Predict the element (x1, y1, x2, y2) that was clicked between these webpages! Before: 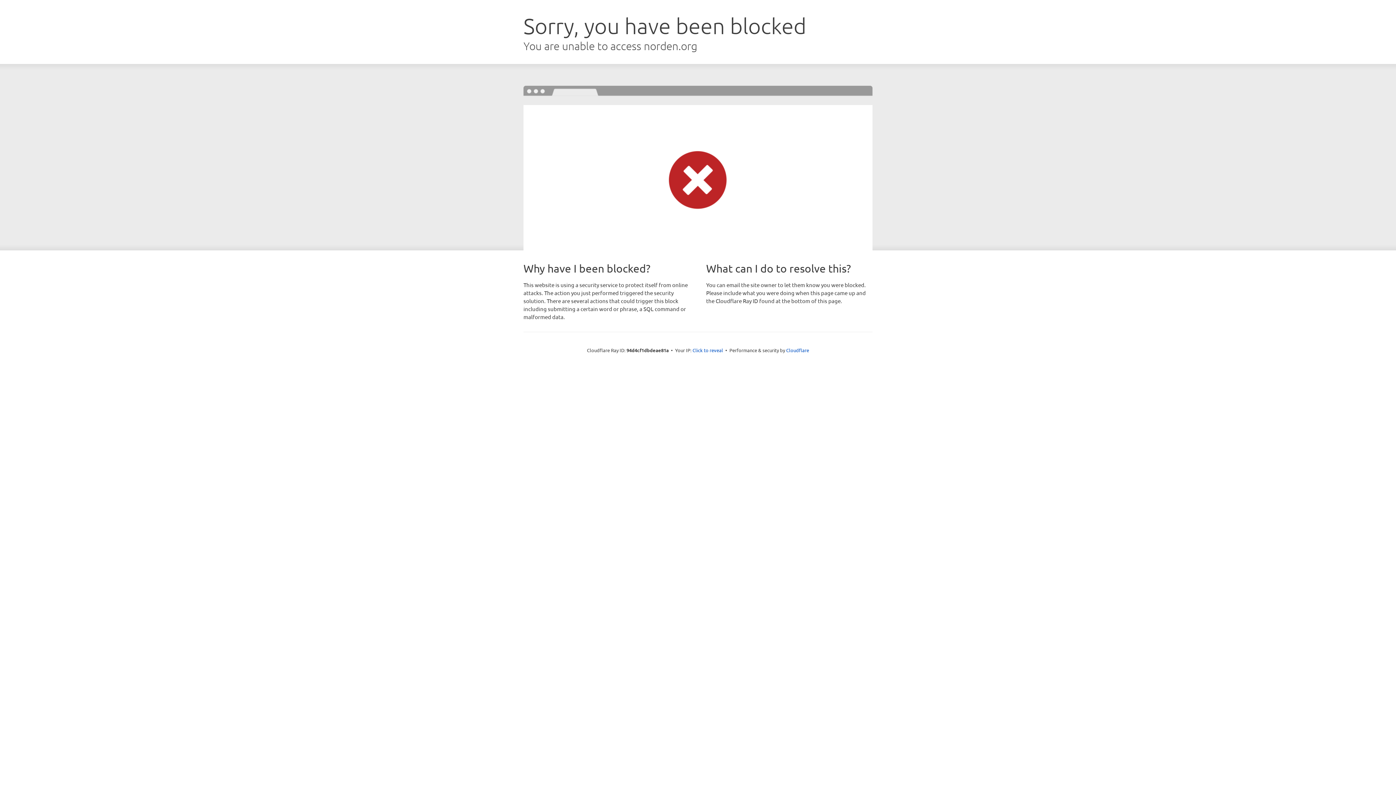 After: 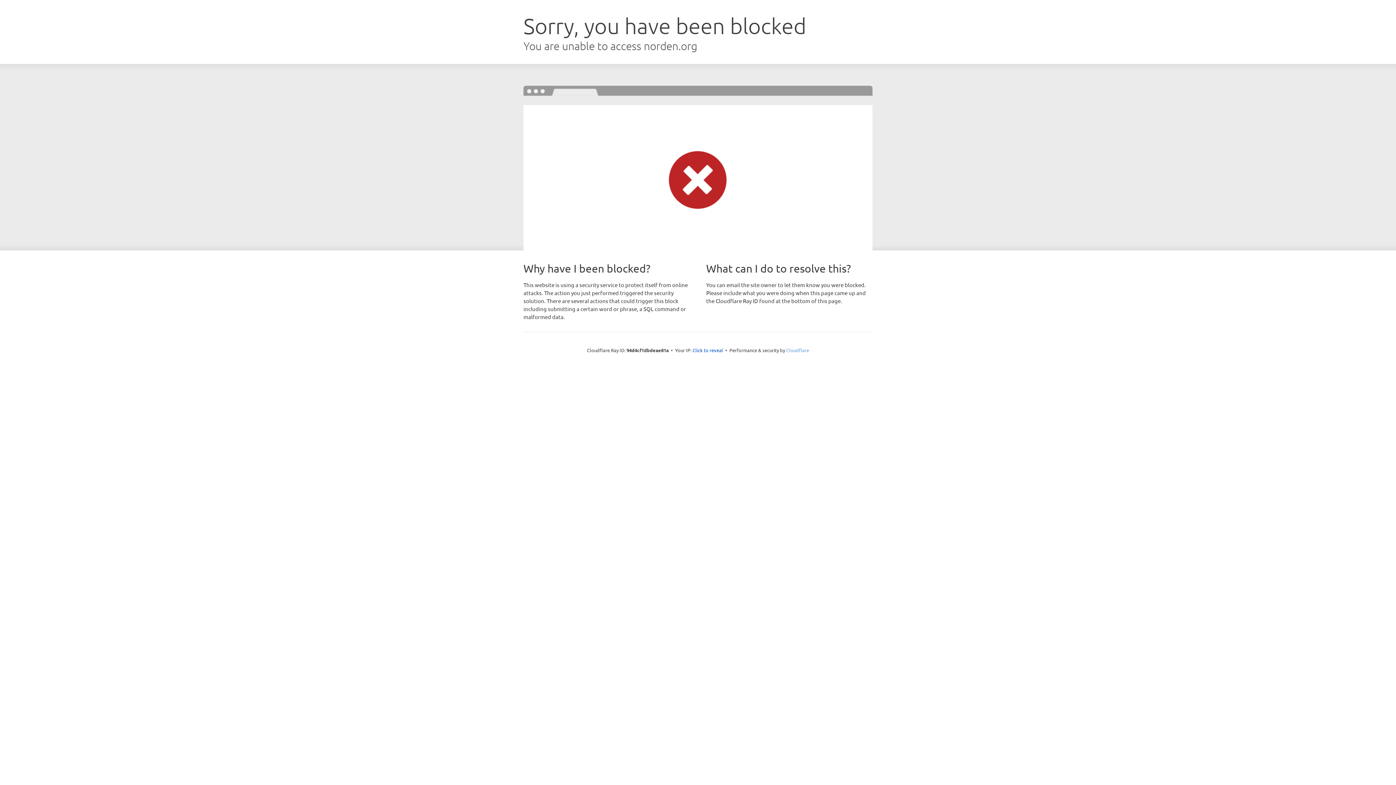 Action: label: Cloudflare bbox: (786, 347, 809, 353)